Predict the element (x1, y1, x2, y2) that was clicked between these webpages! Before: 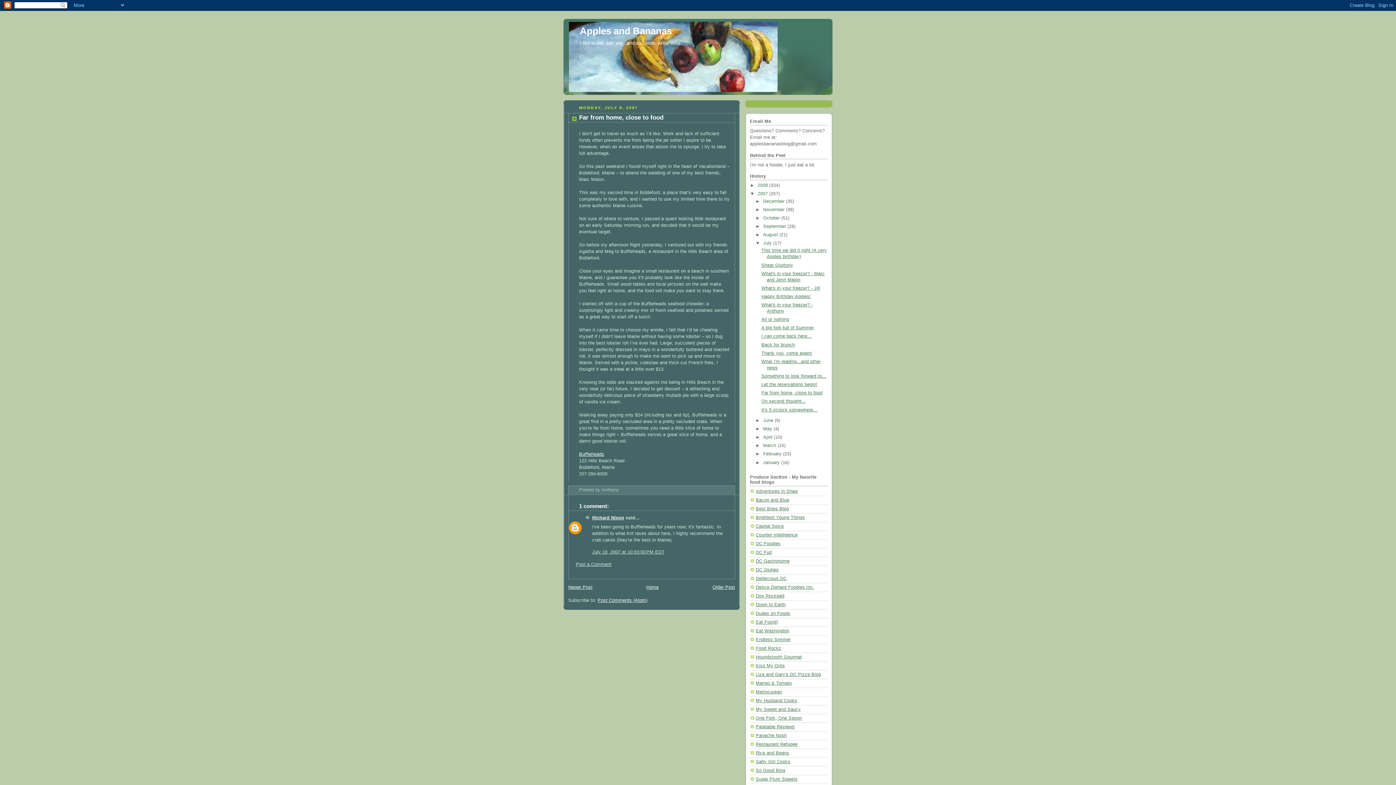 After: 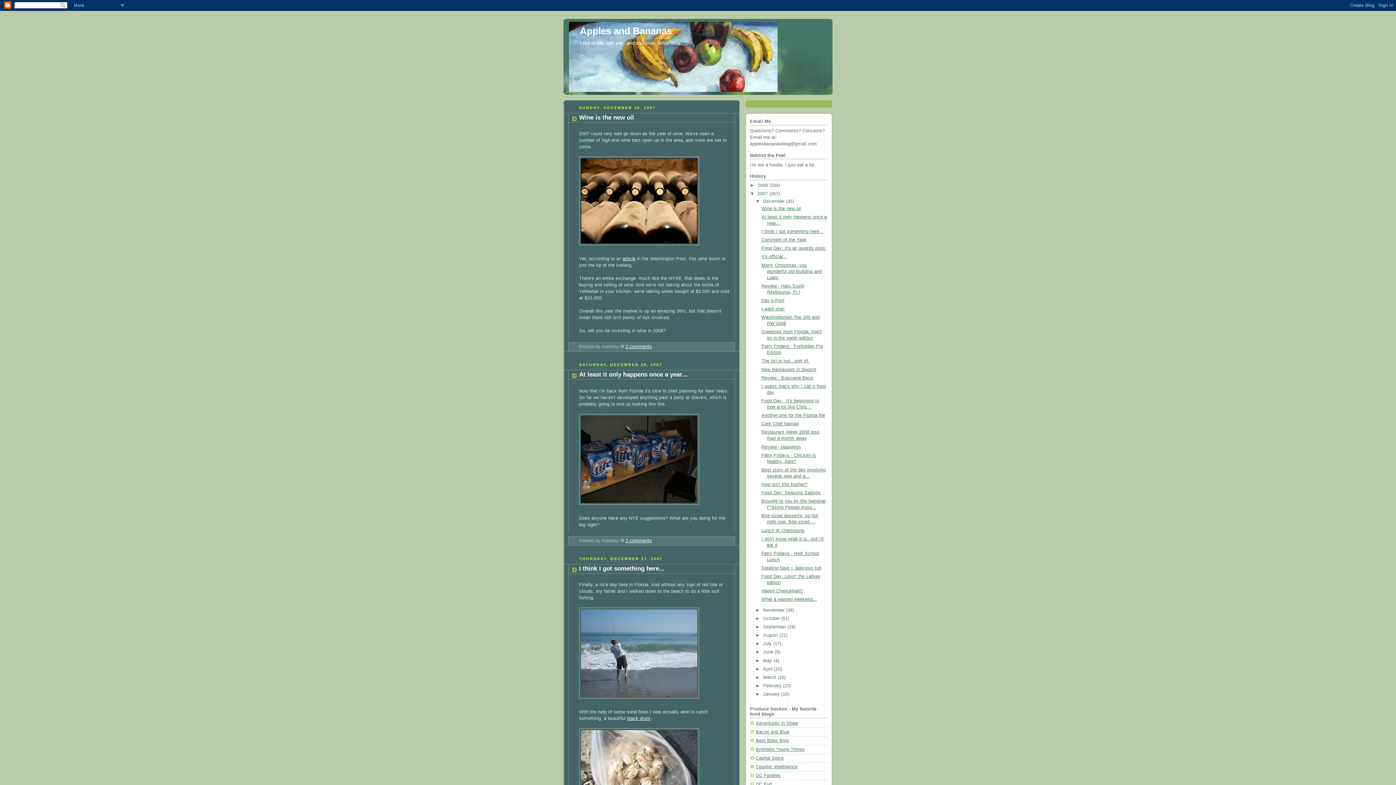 Action: label: December  bbox: (763, 198, 786, 203)